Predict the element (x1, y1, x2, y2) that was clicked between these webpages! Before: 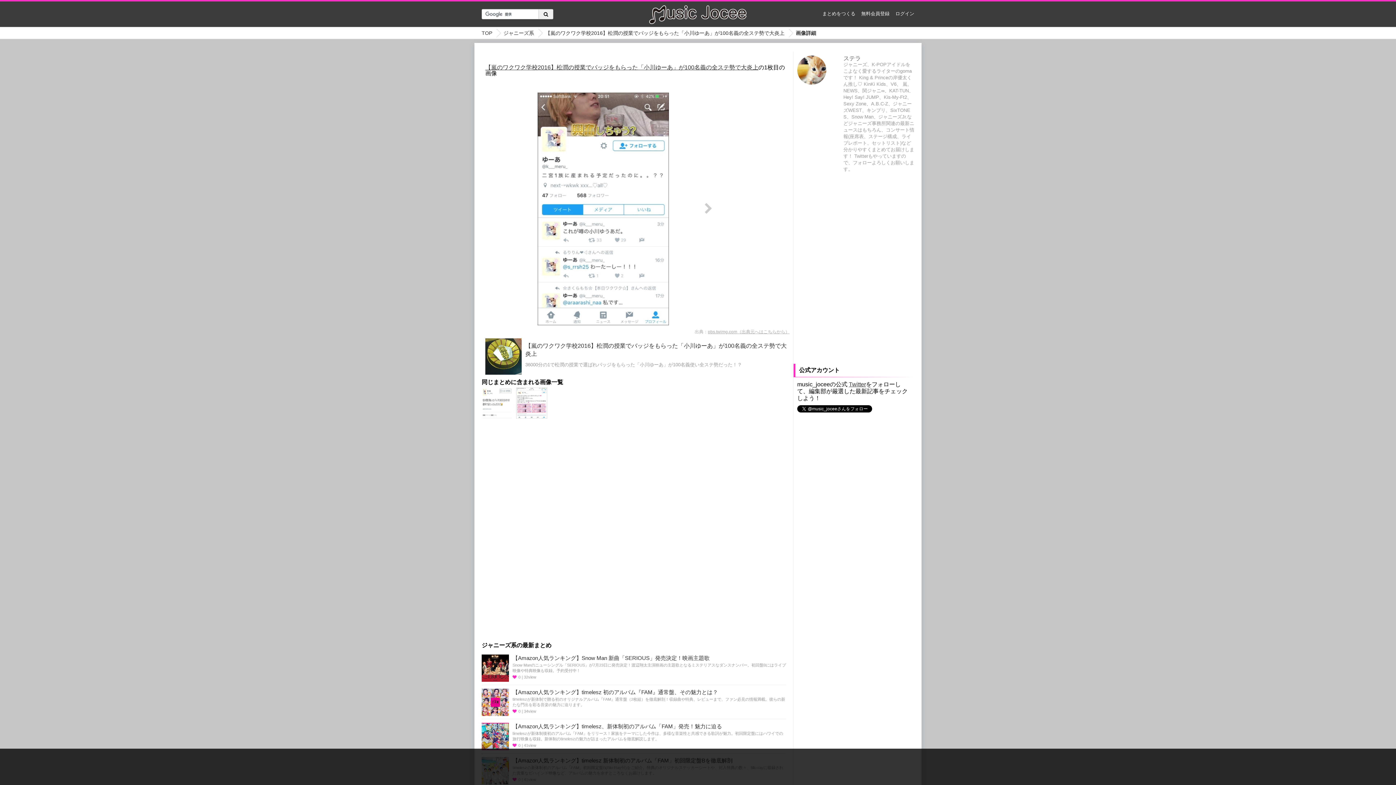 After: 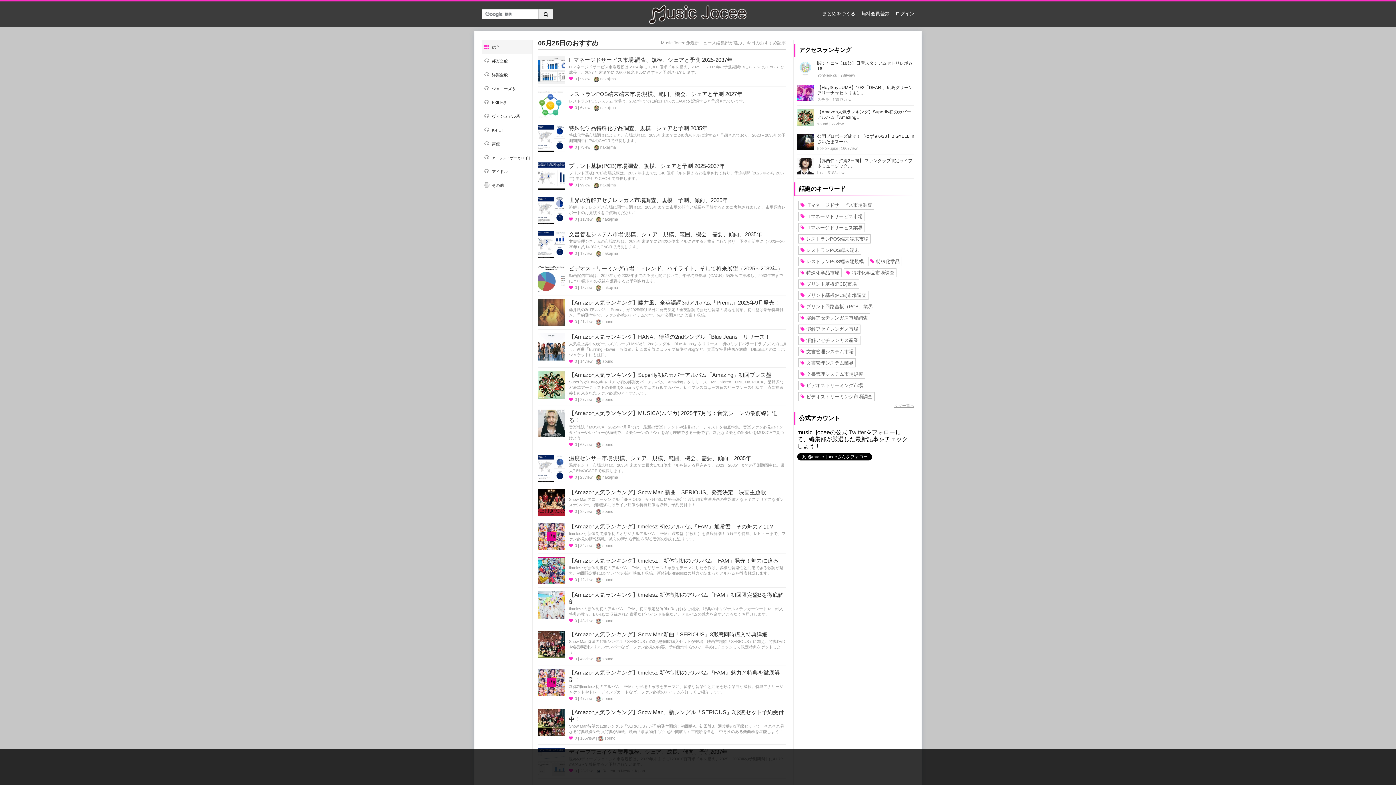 Action: bbox: (649, 6, 747, 22)